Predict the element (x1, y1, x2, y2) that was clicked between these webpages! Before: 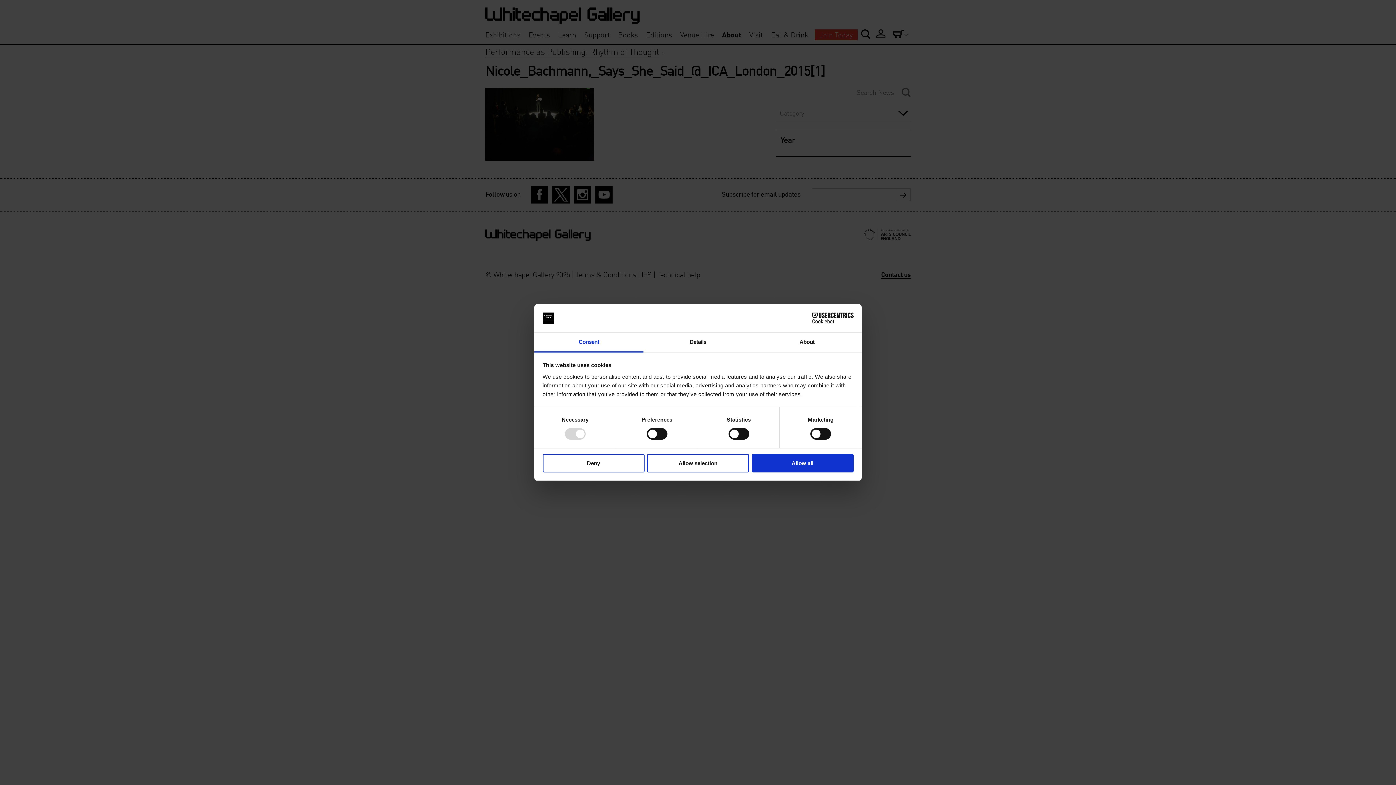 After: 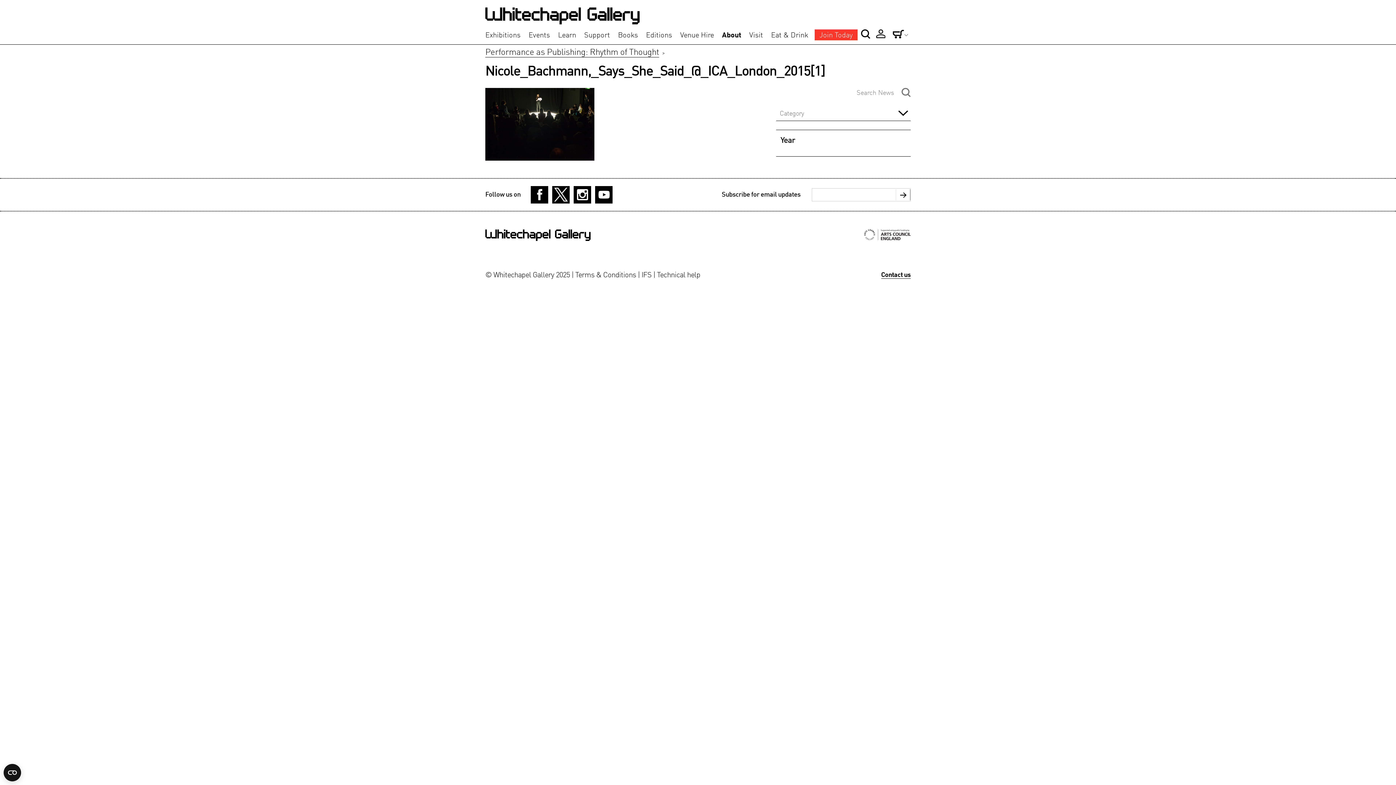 Action: label: Deny bbox: (542, 454, 644, 472)